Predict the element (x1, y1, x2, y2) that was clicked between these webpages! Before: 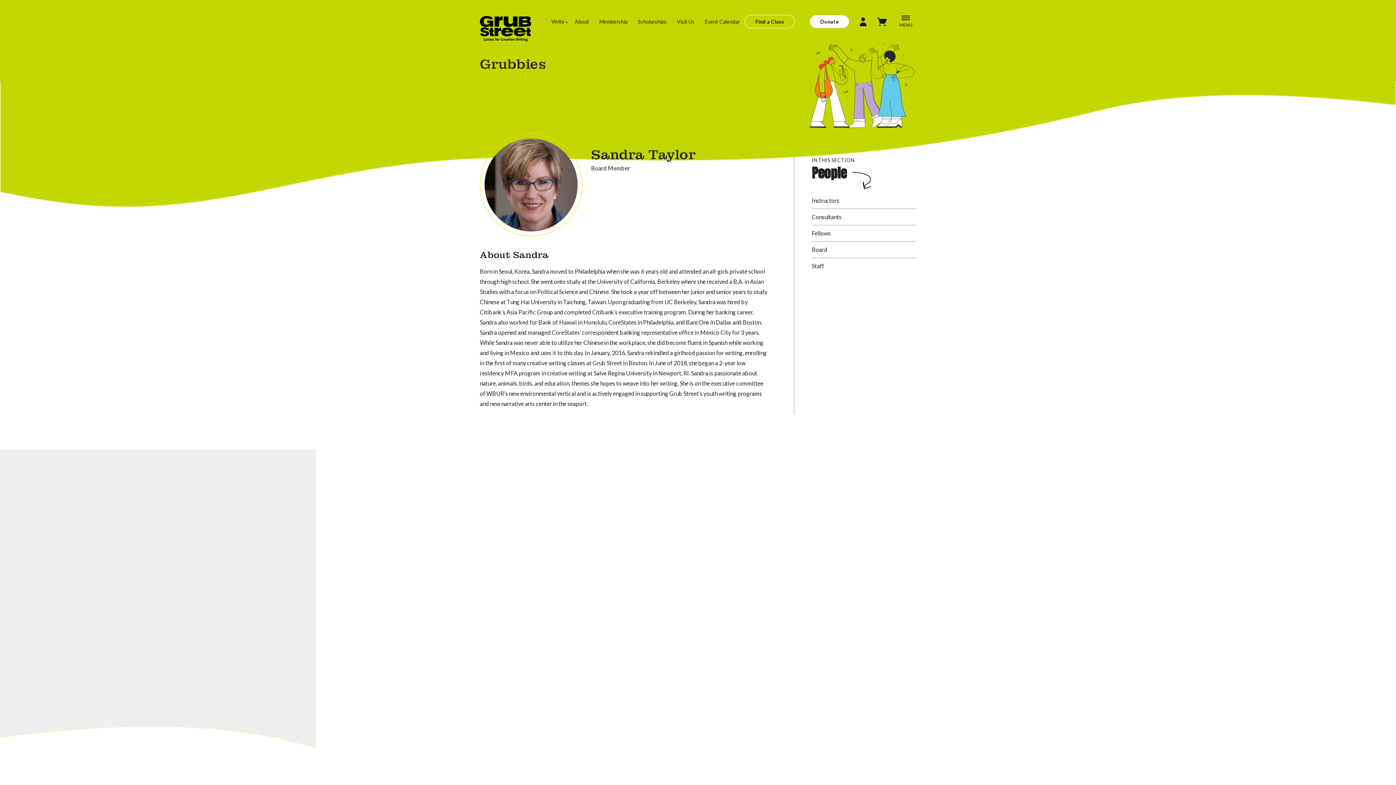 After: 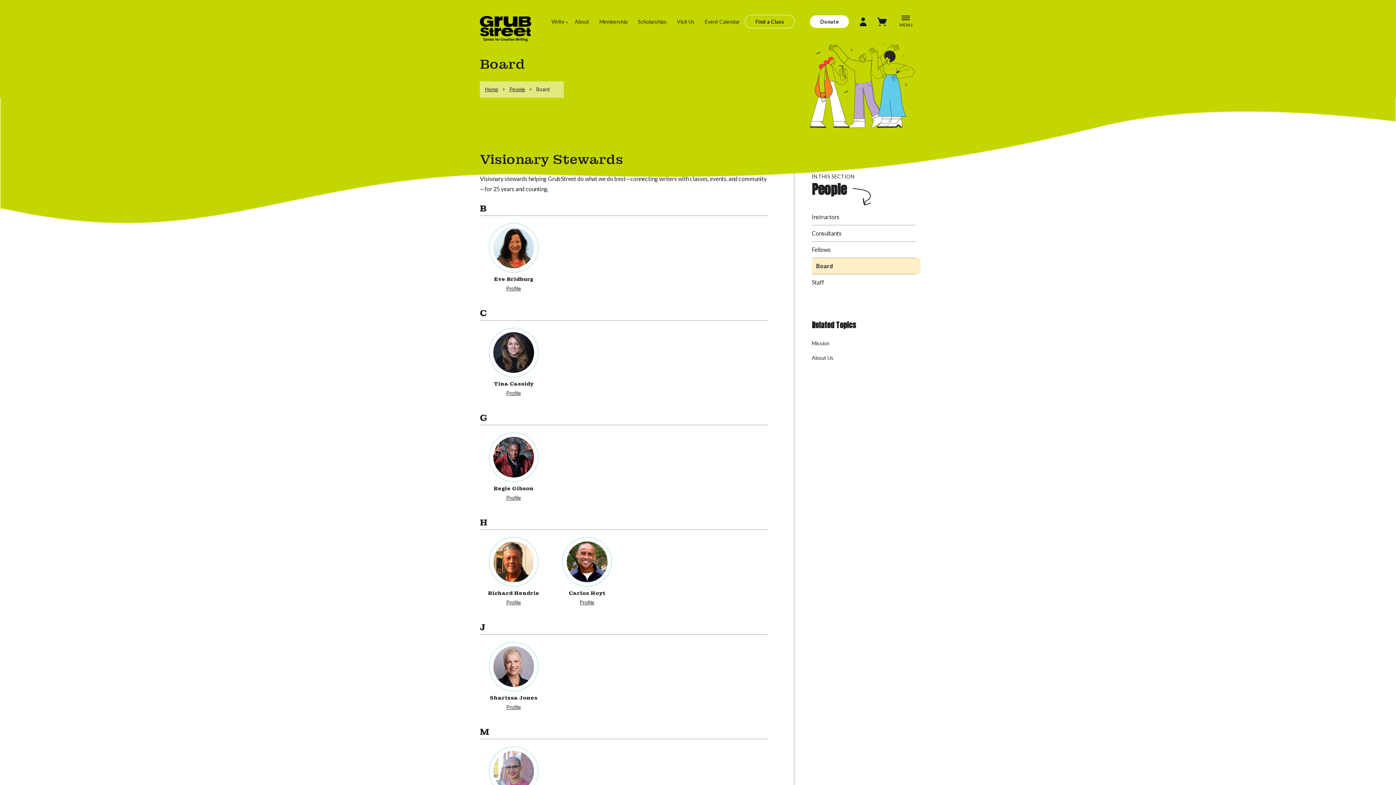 Action: bbox: (812, 241, 916, 257) label: Board